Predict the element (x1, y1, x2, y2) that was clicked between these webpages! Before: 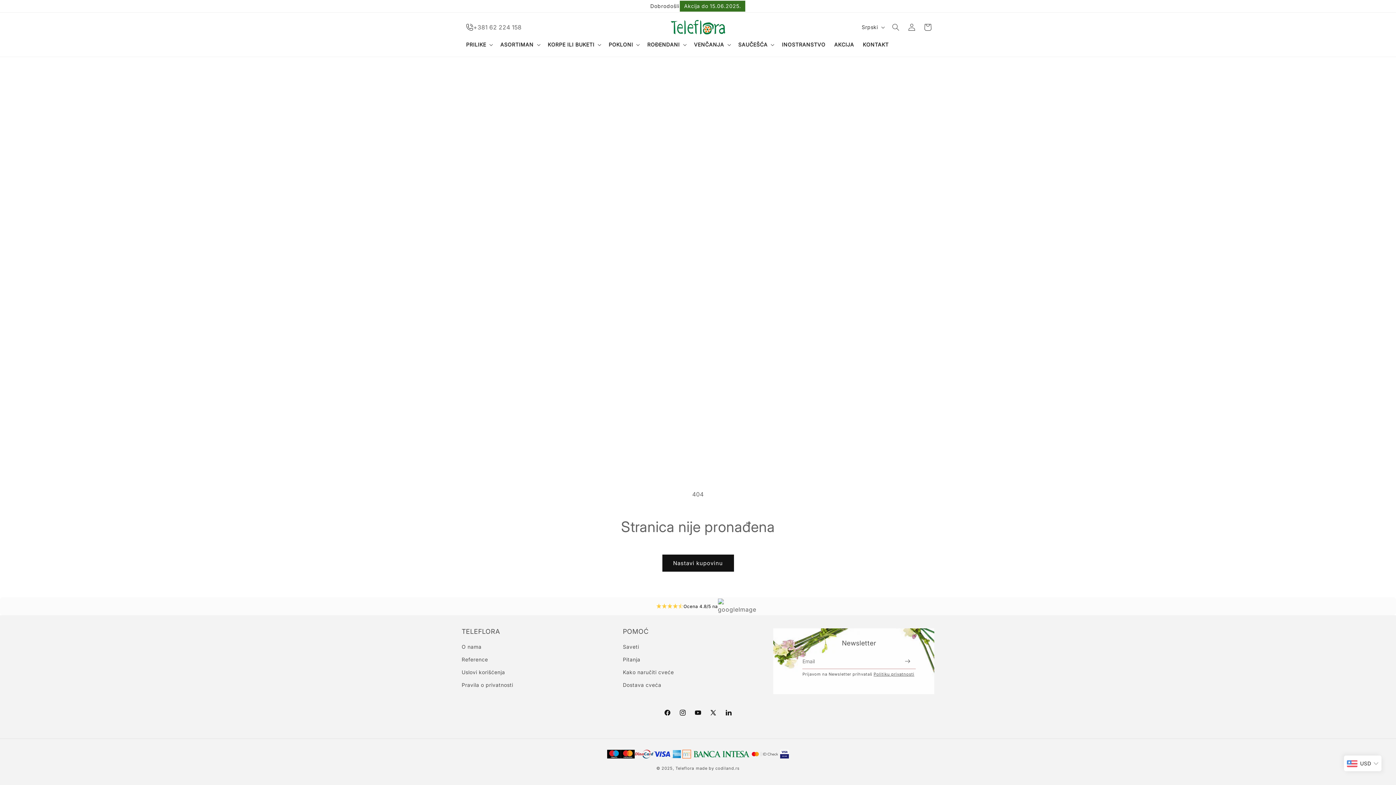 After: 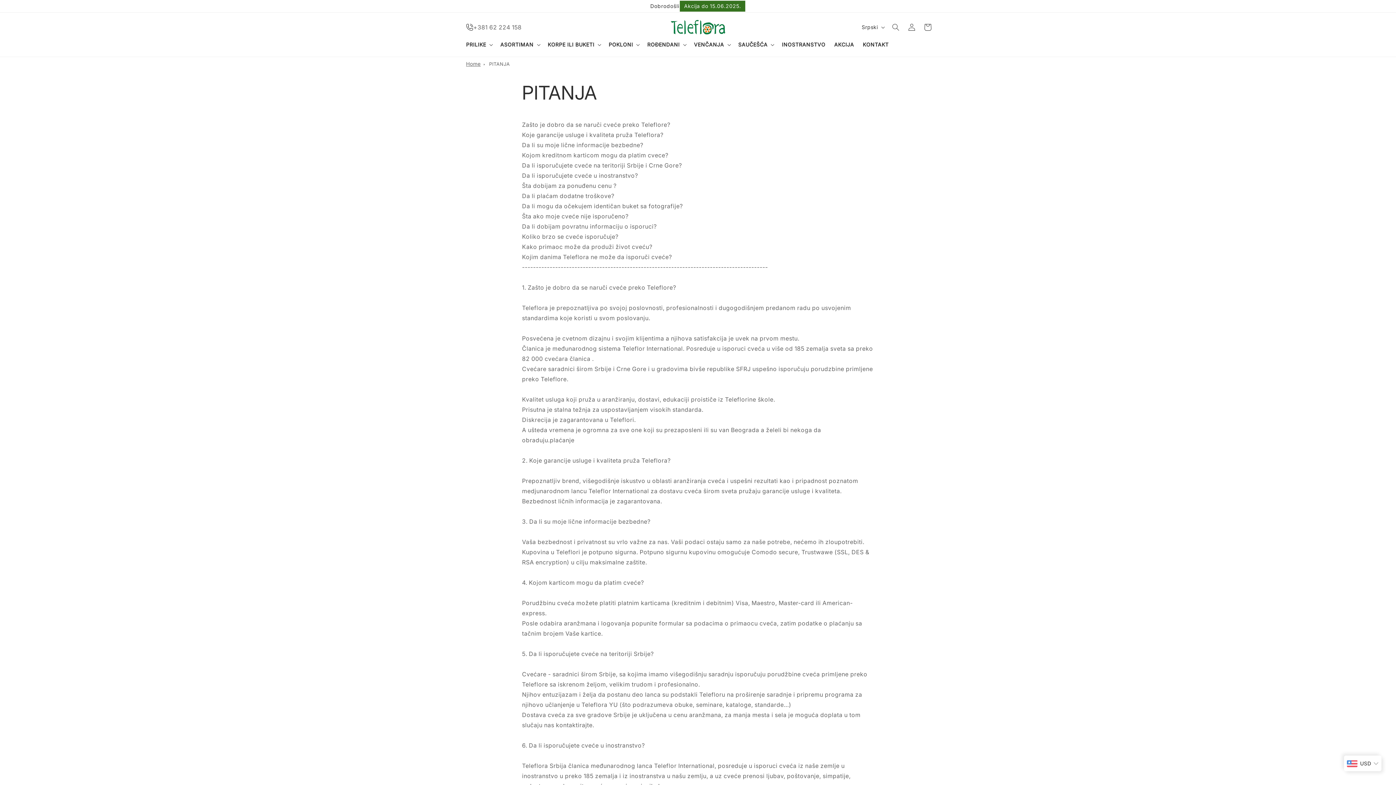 Action: bbox: (623, 653, 640, 666) label: Pitanja